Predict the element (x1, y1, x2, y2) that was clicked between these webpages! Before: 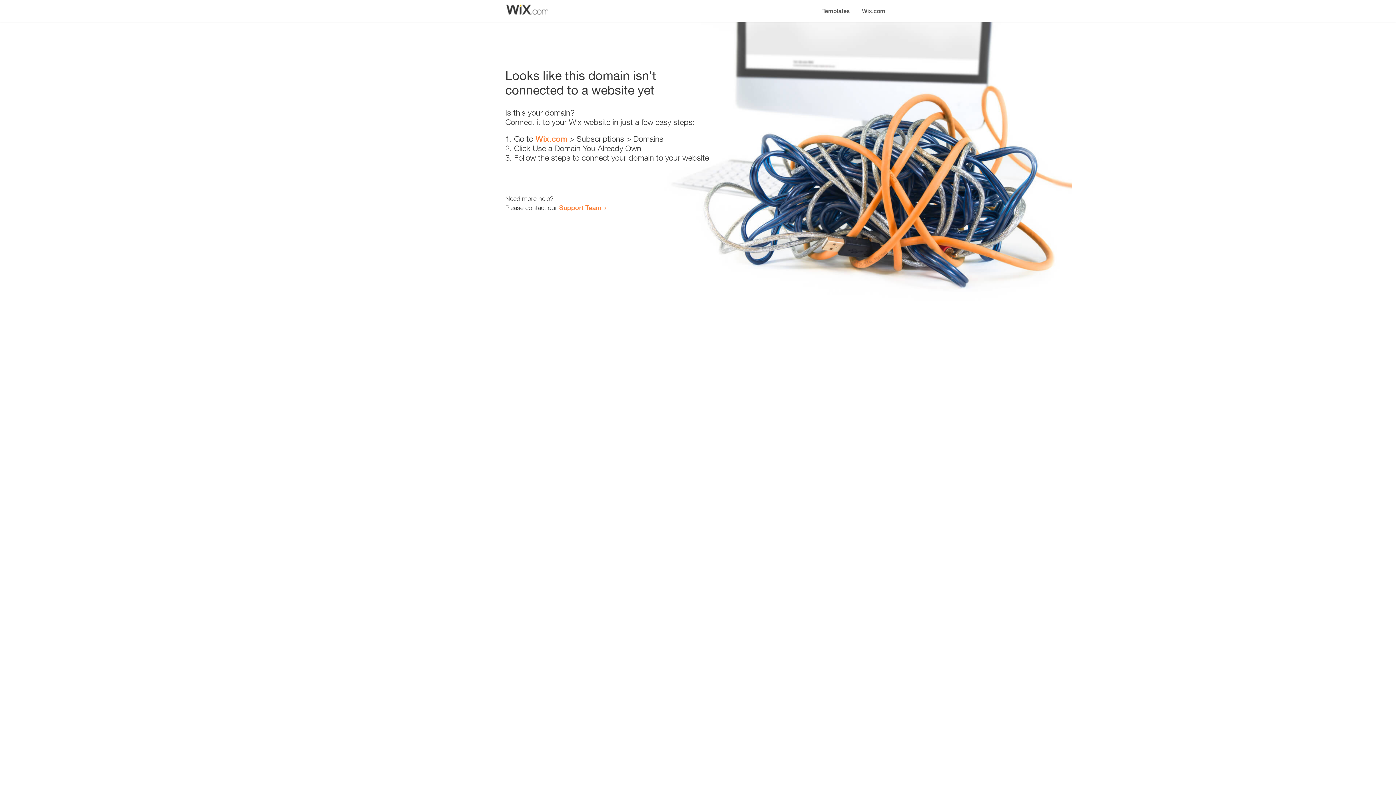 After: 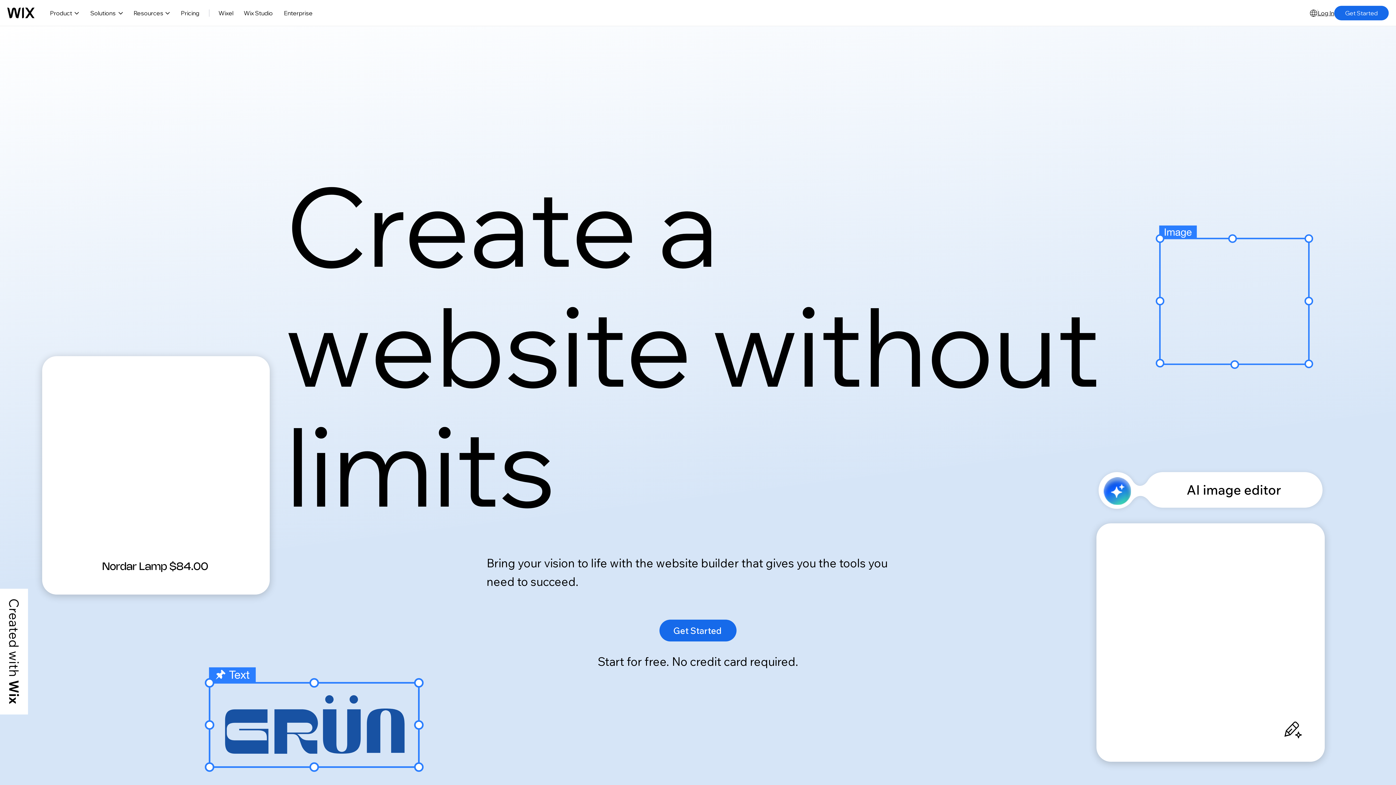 Action: label: Wix.com bbox: (535, 134, 567, 143)